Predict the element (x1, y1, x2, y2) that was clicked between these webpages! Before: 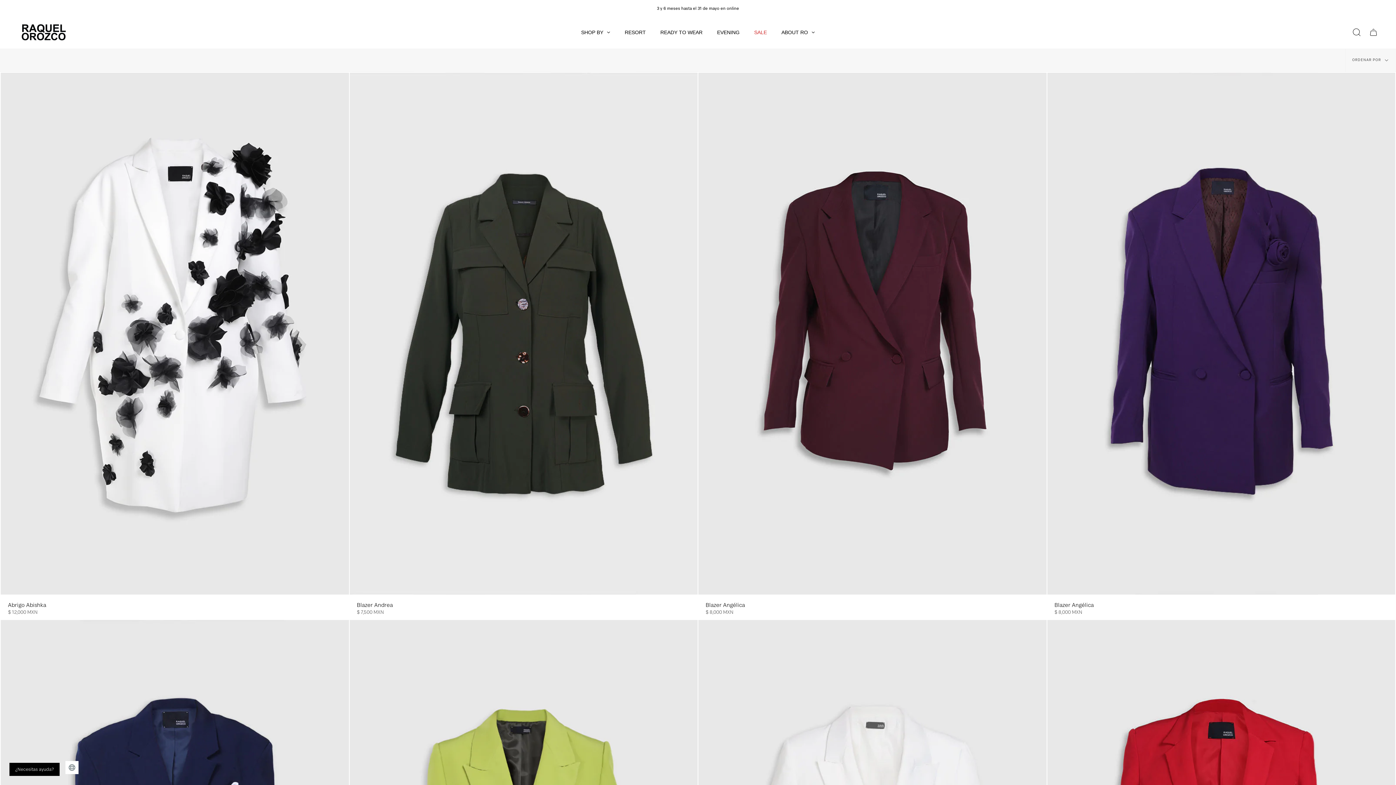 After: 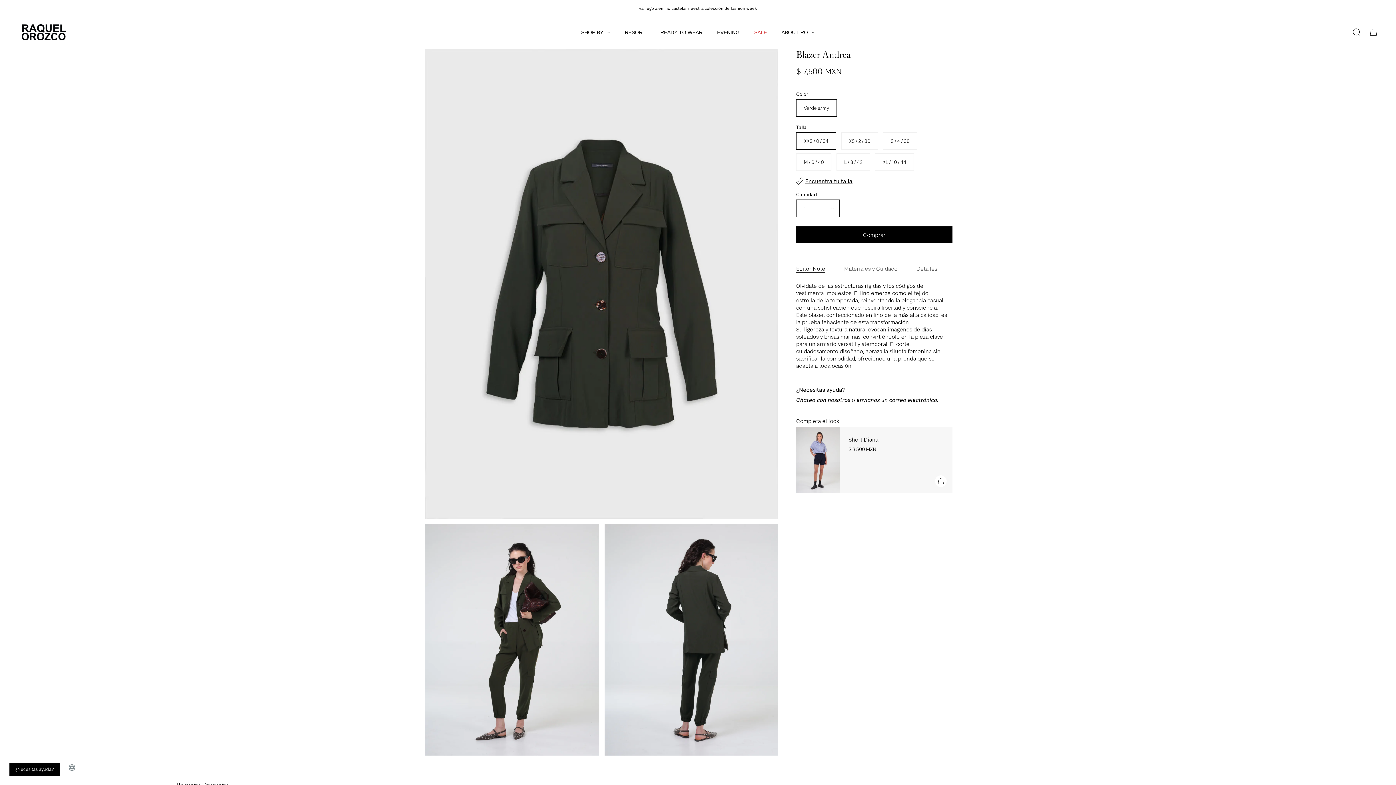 Action: label: Blazer Andrea bbox: (349, 595, 697, 619)